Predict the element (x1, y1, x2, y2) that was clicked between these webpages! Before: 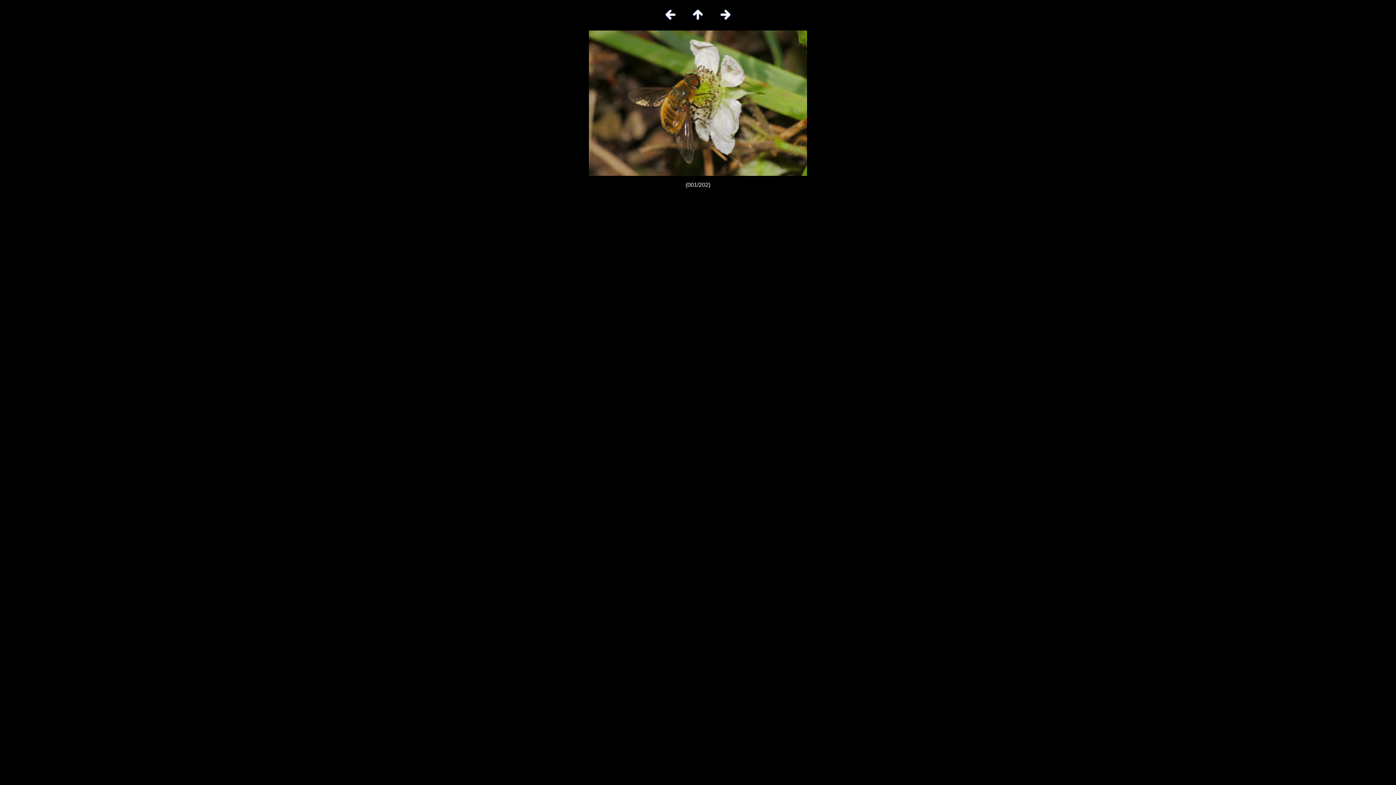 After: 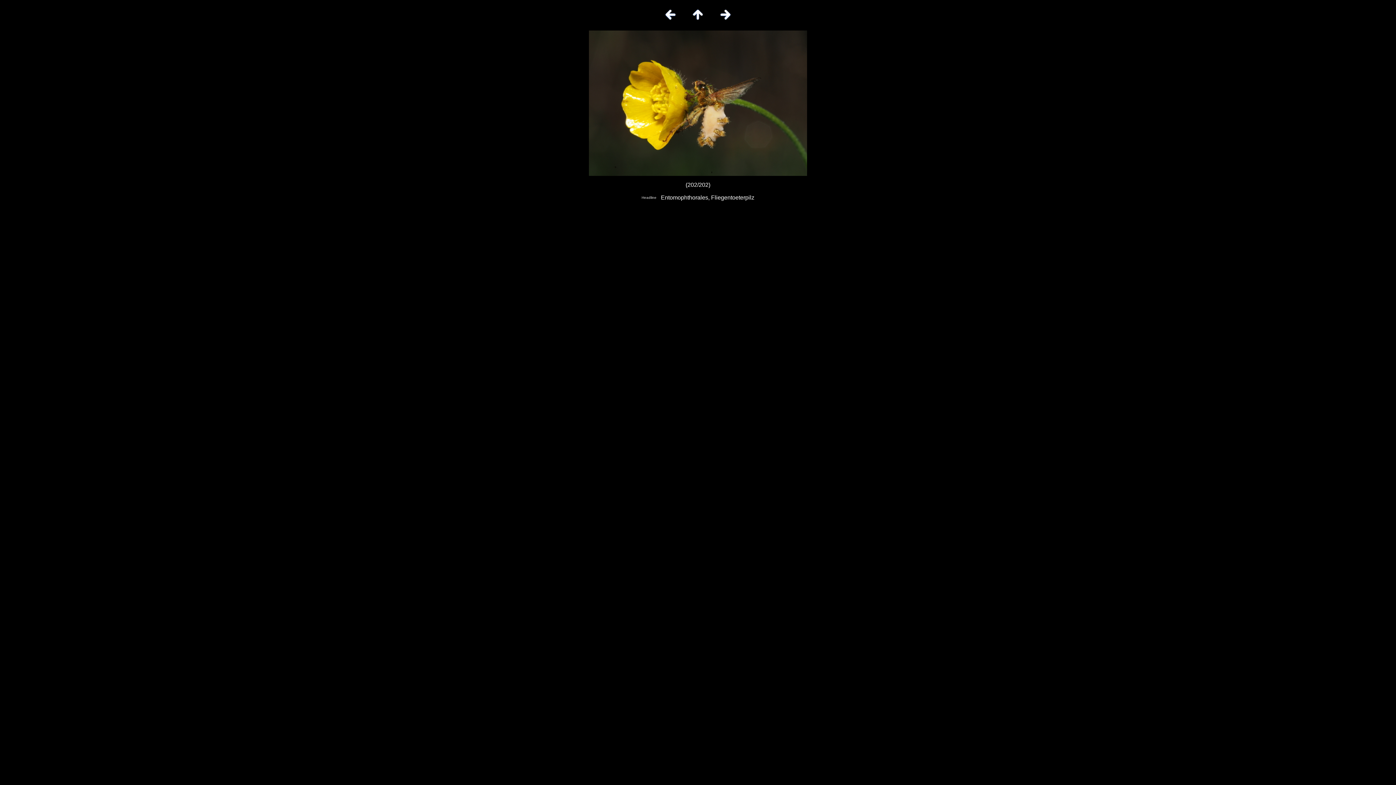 Action: bbox: (661, 18, 679, 24)